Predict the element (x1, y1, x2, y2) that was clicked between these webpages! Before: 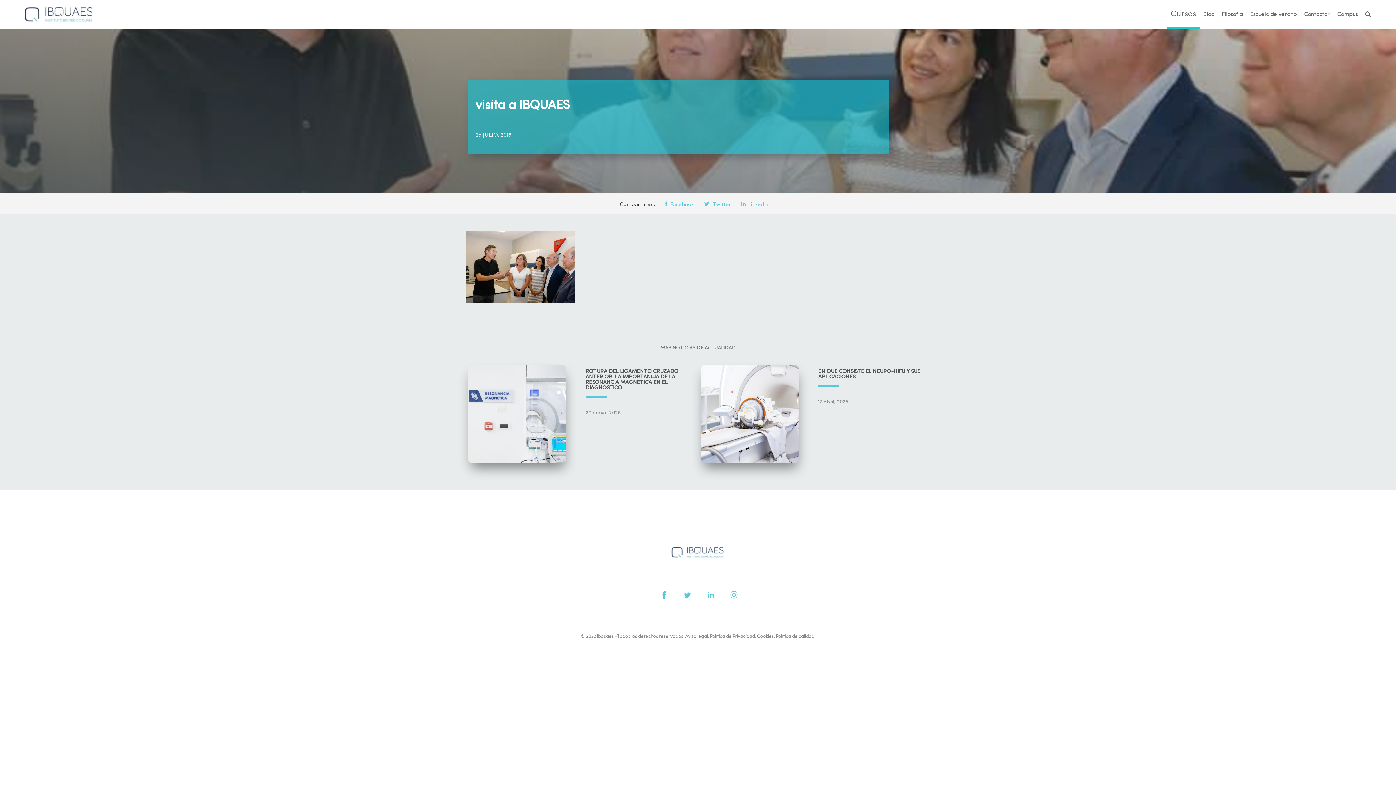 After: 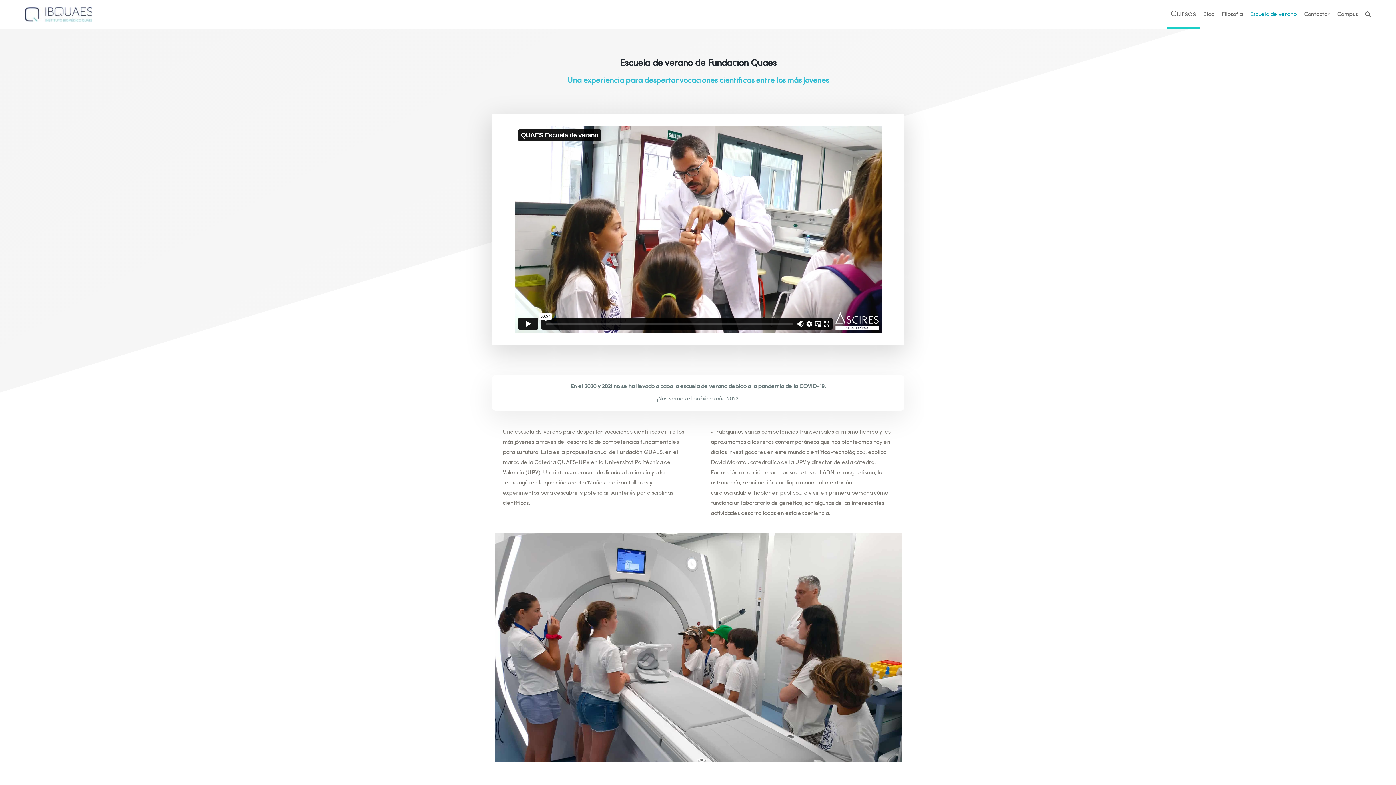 Action: label: Escuela de verano bbox: (1246, 0, 1300, 29)